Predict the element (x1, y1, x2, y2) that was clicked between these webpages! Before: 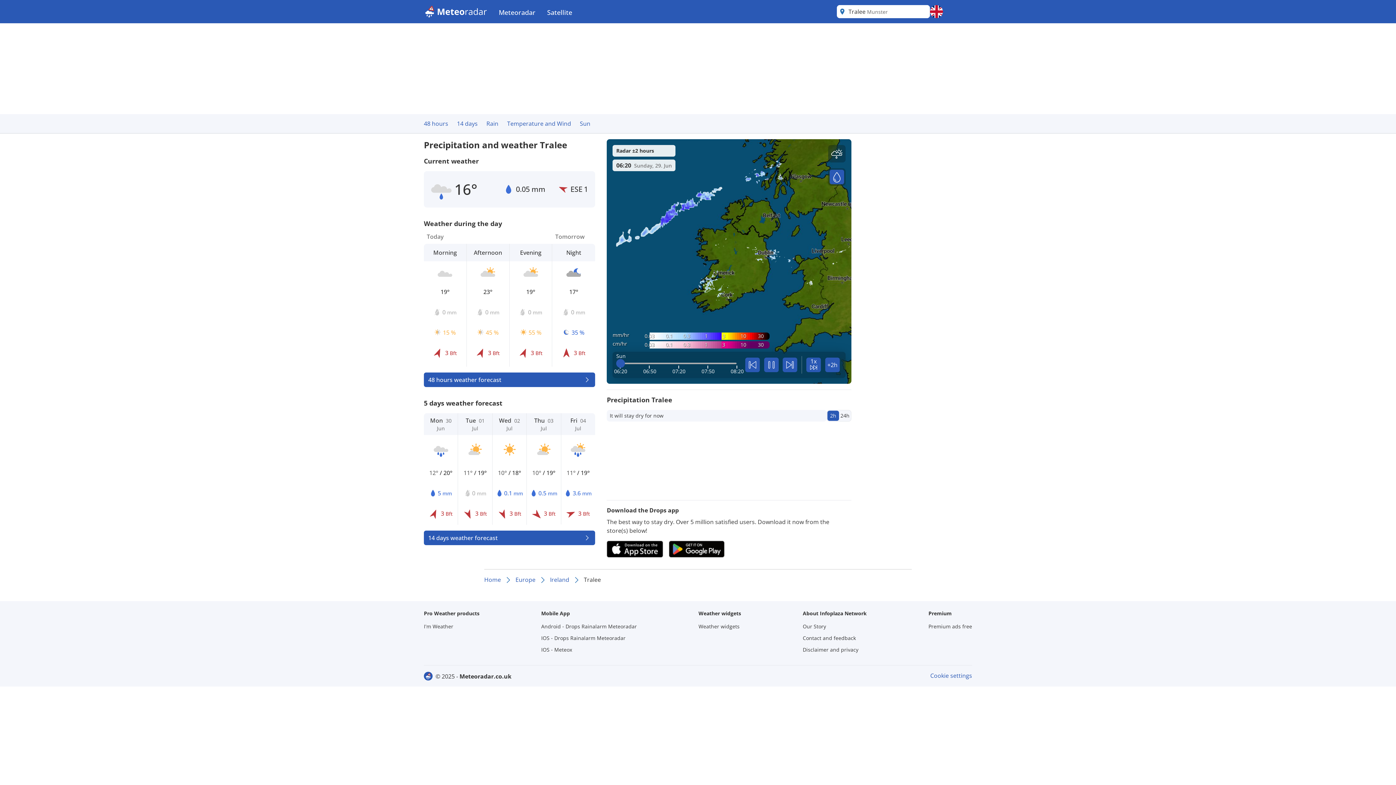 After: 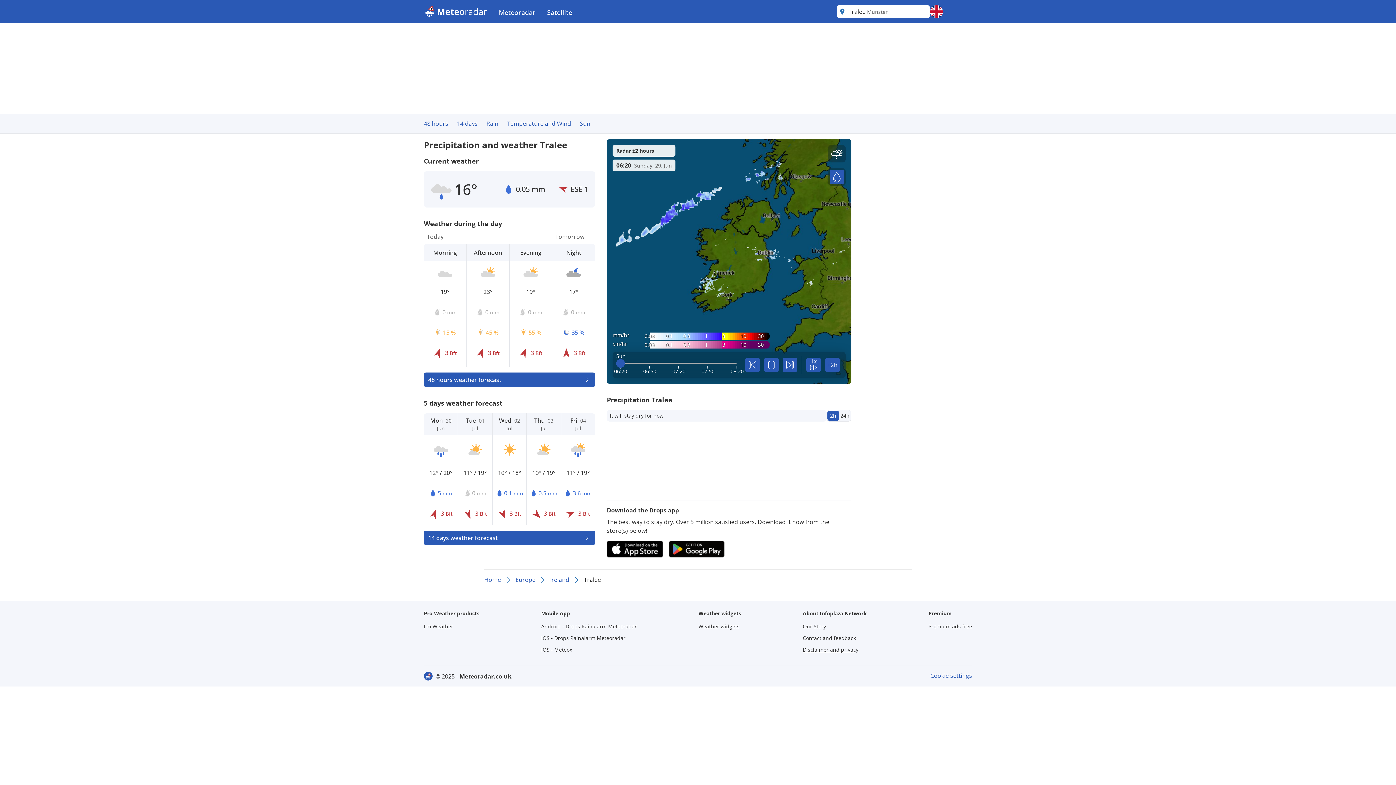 Action: label: Disclaimer and privacy bbox: (803, 644, 867, 655)